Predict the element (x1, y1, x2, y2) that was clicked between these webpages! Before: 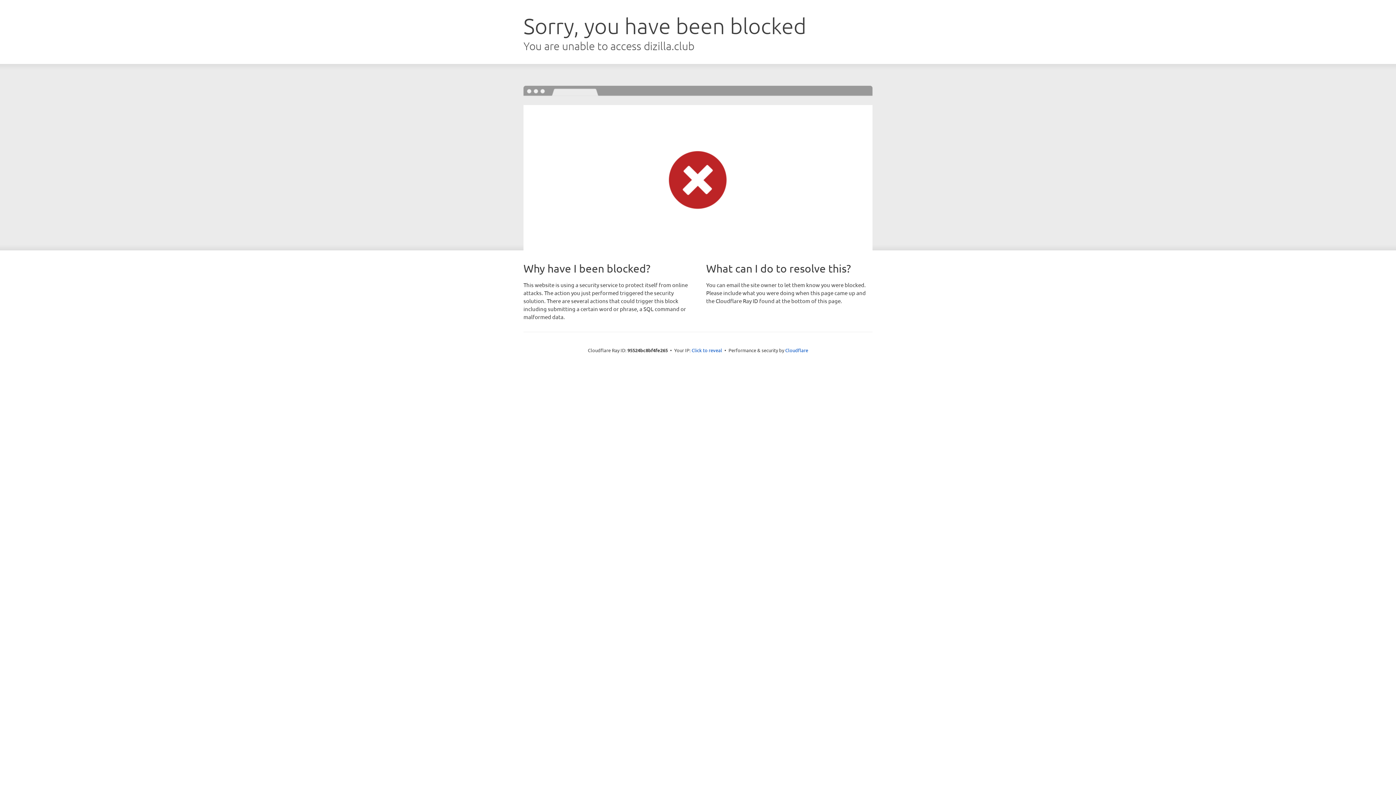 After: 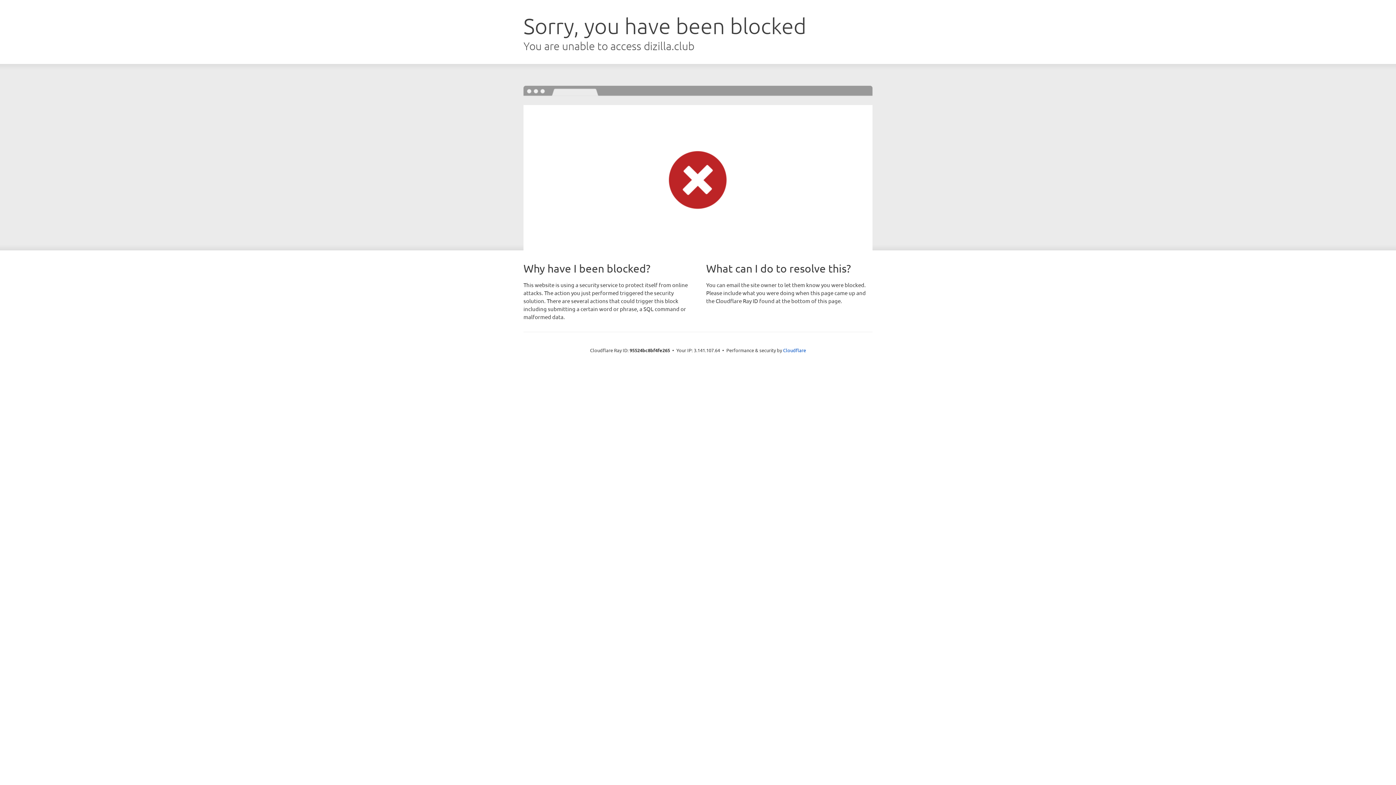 Action: label: Click to reveal bbox: (691, 346, 722, 353)